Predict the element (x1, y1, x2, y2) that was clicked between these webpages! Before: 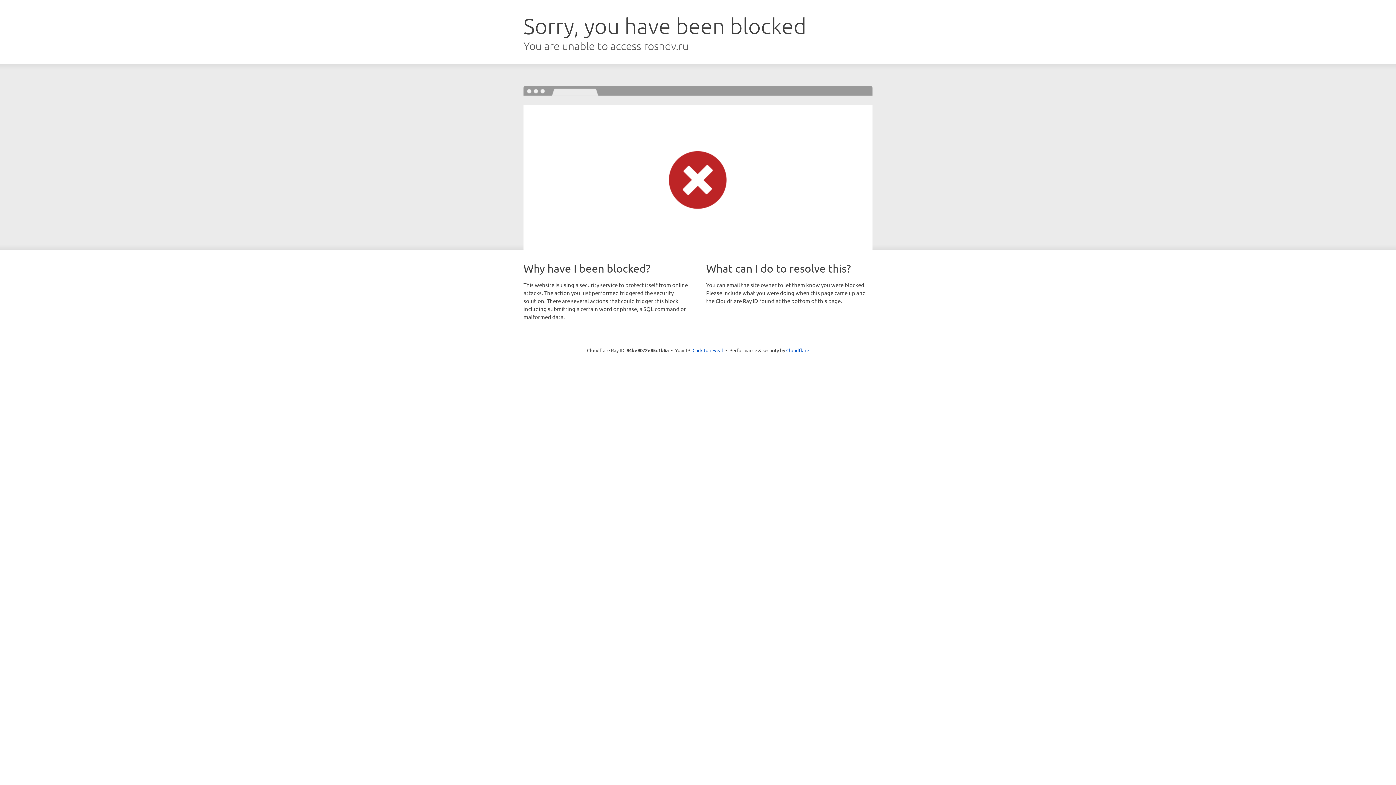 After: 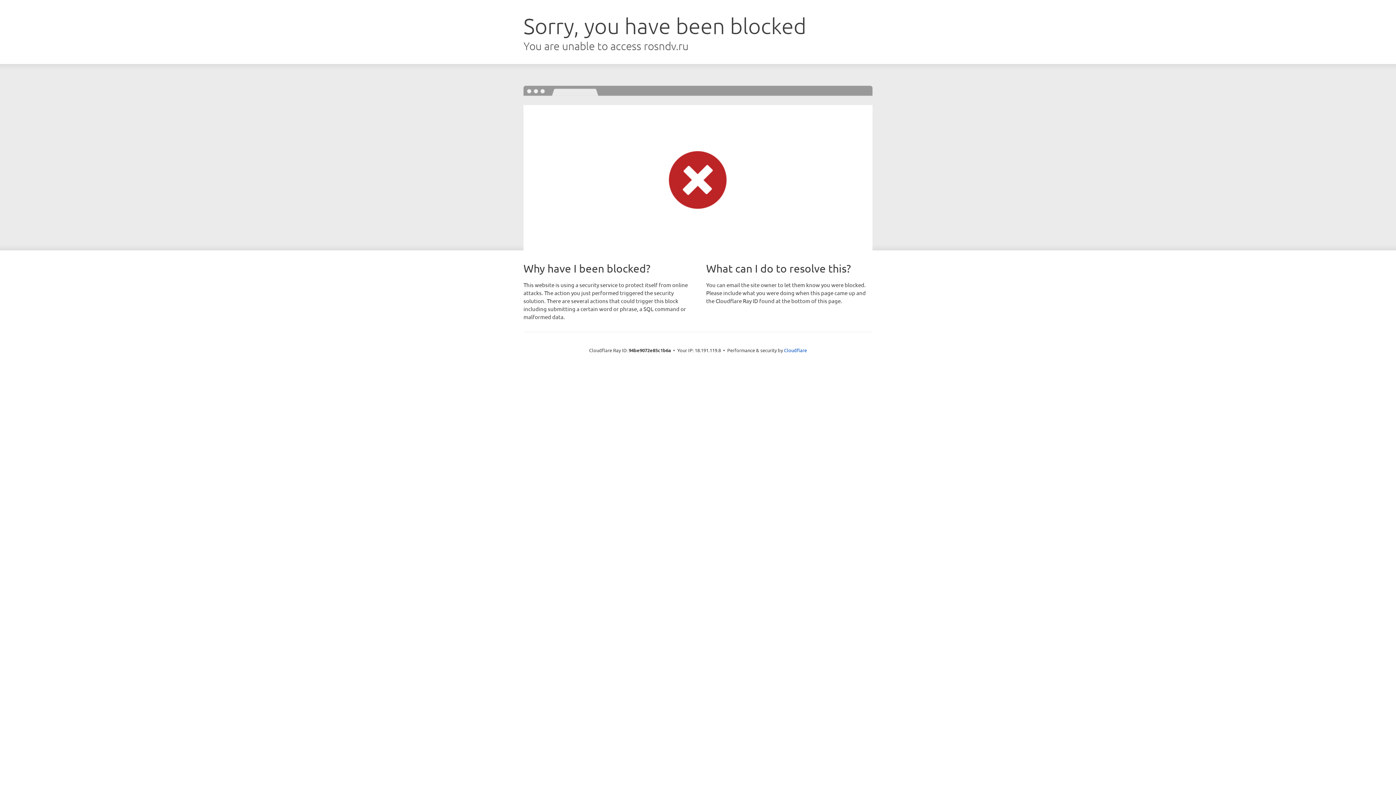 Action: bbox: (692, 346, 723, 353) label: Click to reveal